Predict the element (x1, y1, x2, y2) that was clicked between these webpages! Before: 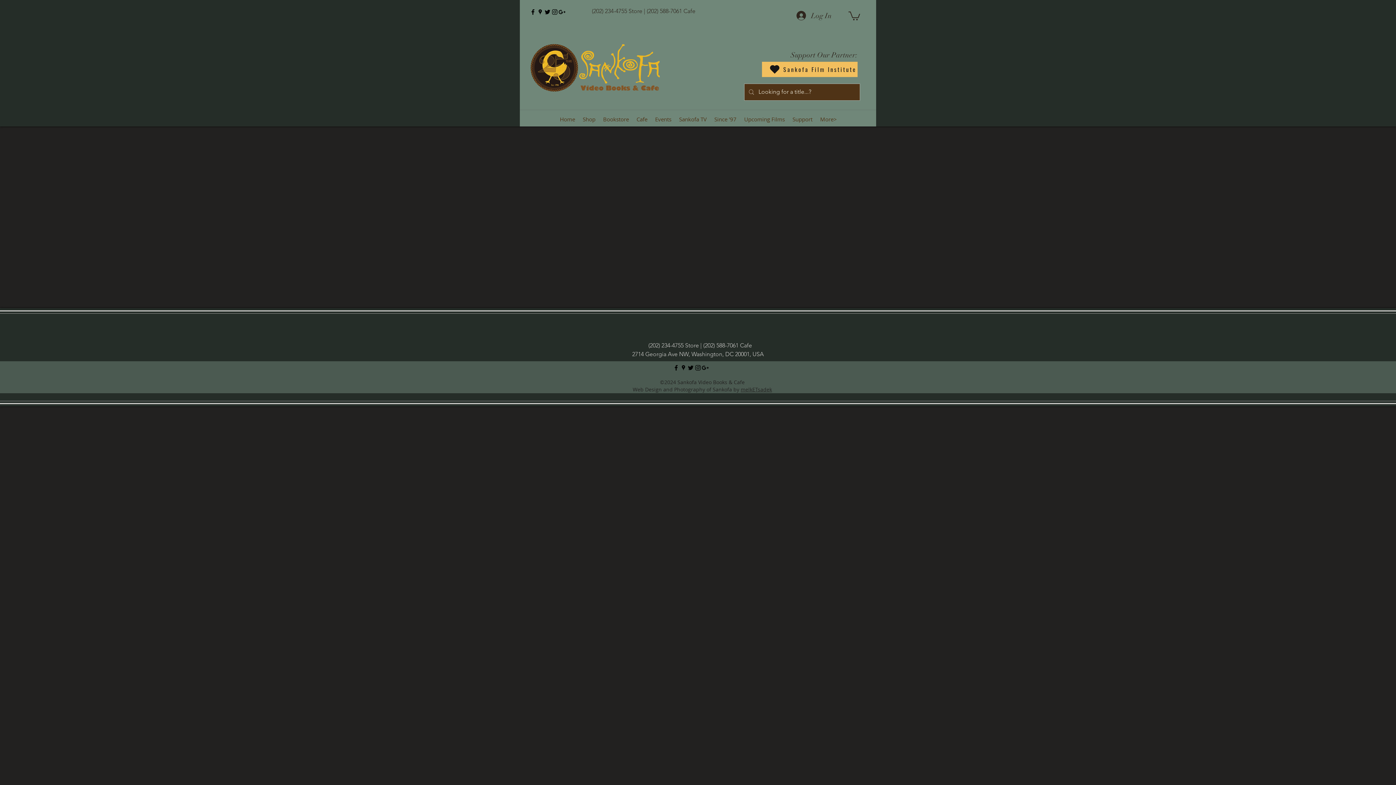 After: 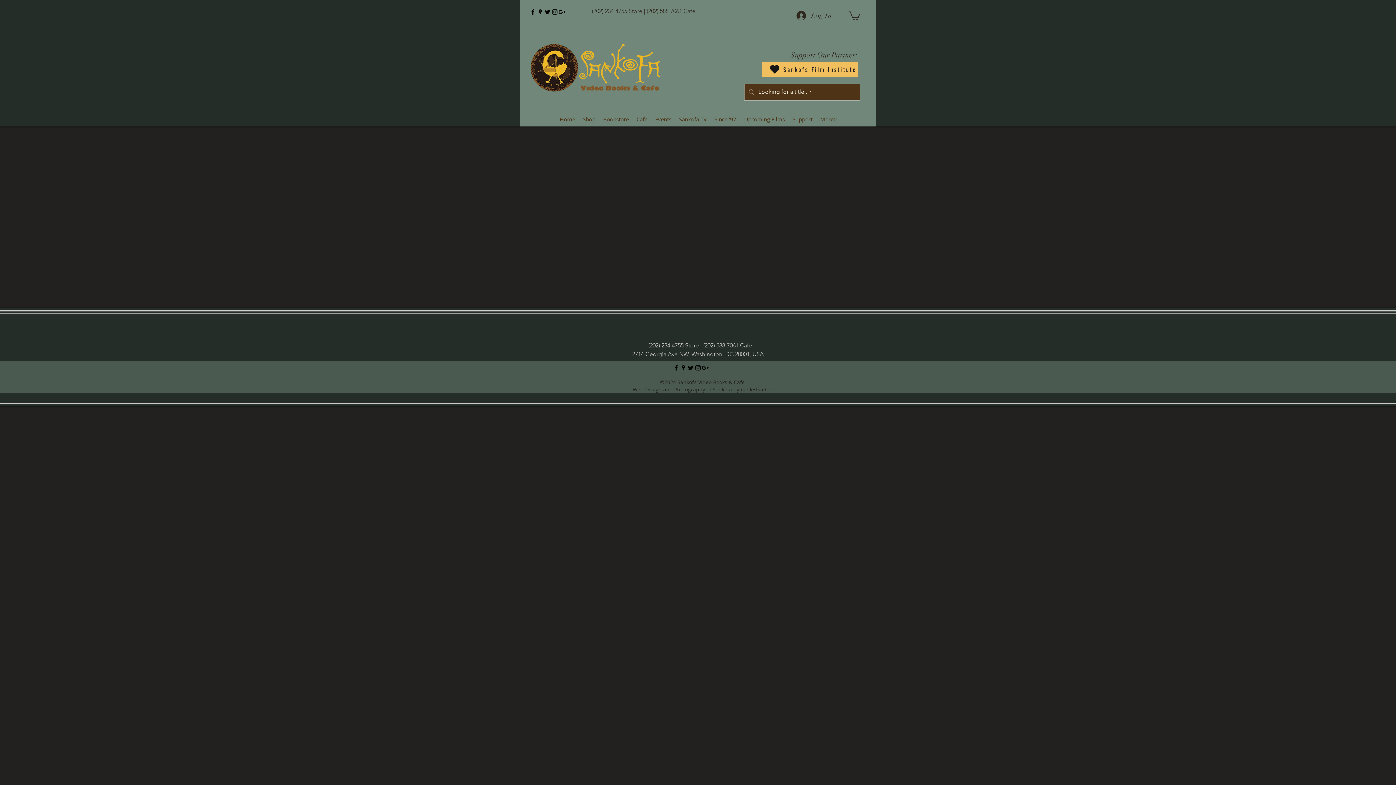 Action: label: googlePlaces bbox: (680, 364, 687, 371)